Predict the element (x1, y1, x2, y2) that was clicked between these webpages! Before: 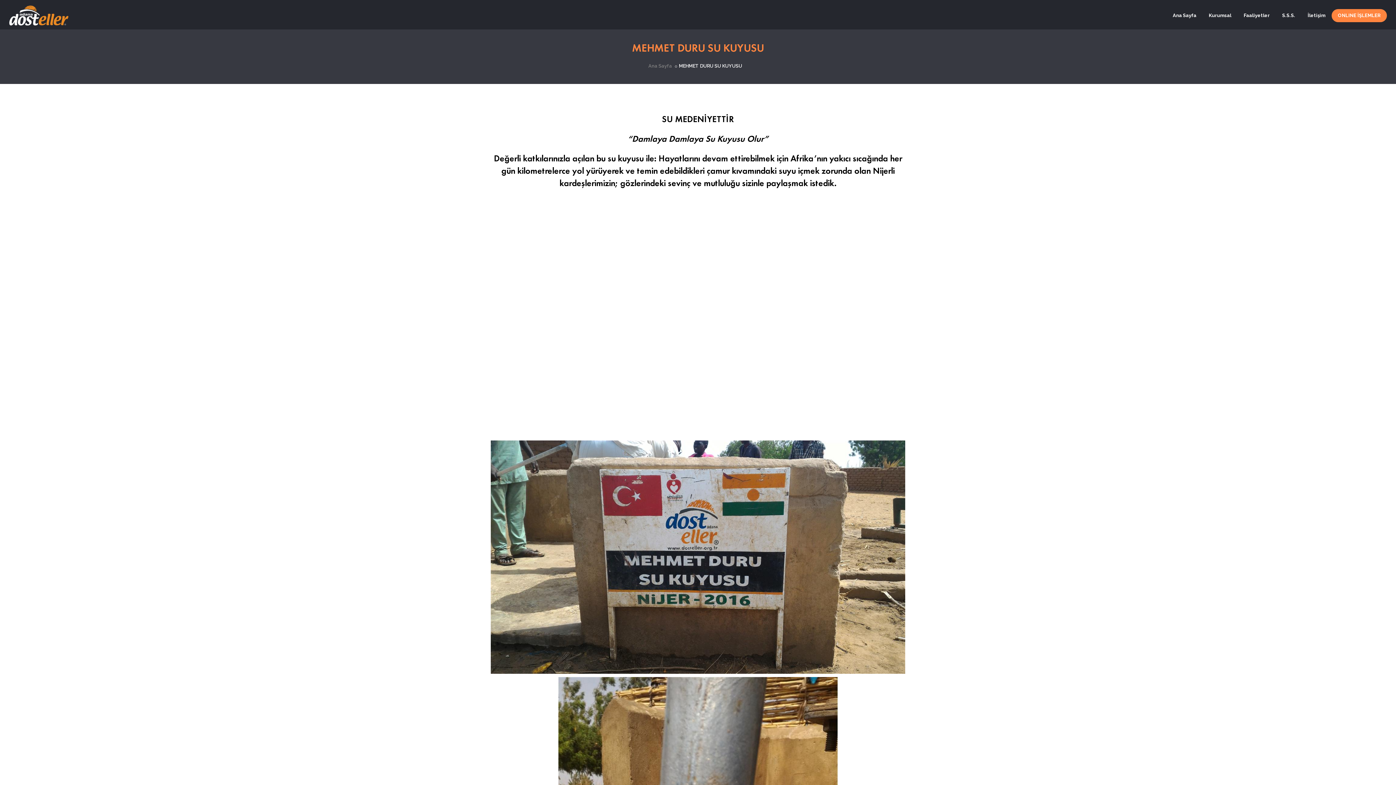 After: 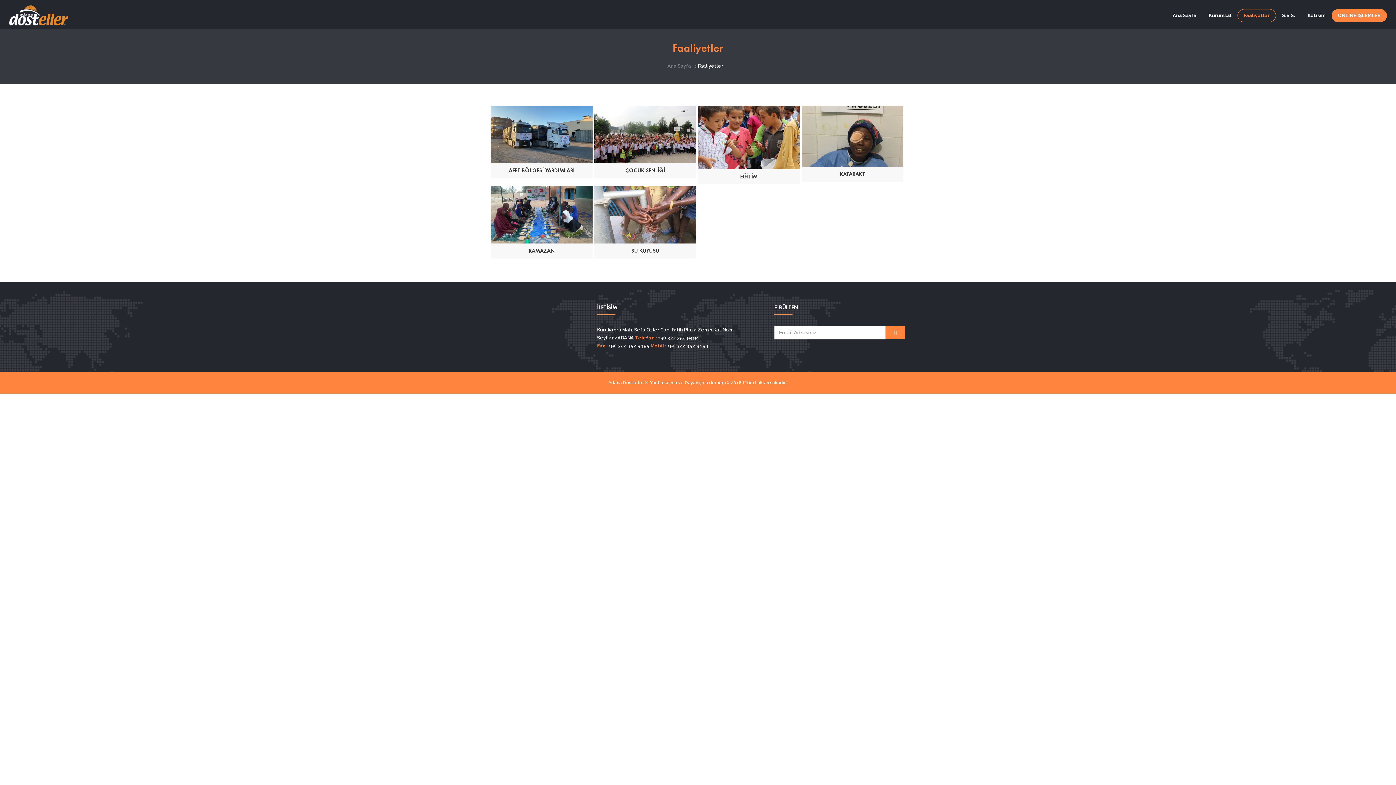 Action: label: Faaliyetler bbox: (1237, 9, 1276, 22)